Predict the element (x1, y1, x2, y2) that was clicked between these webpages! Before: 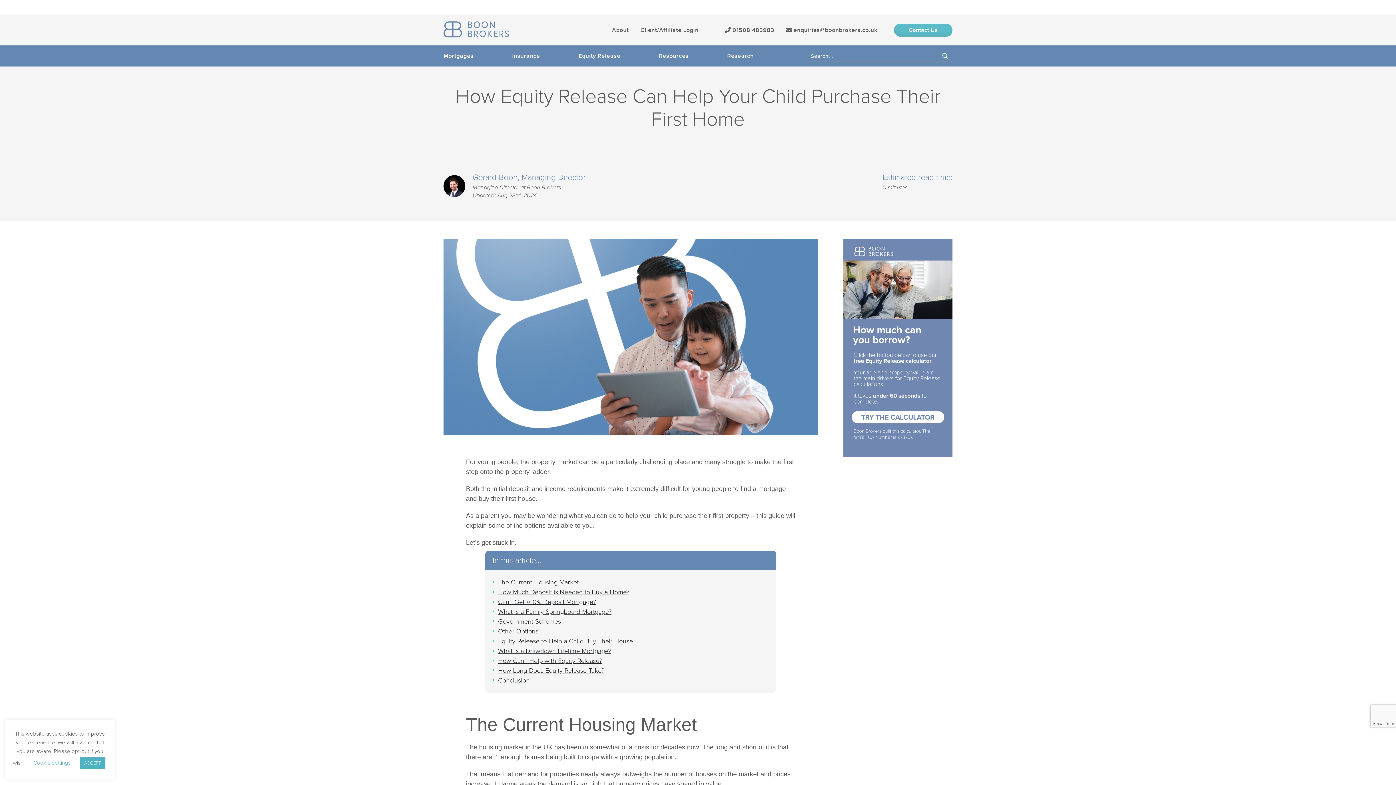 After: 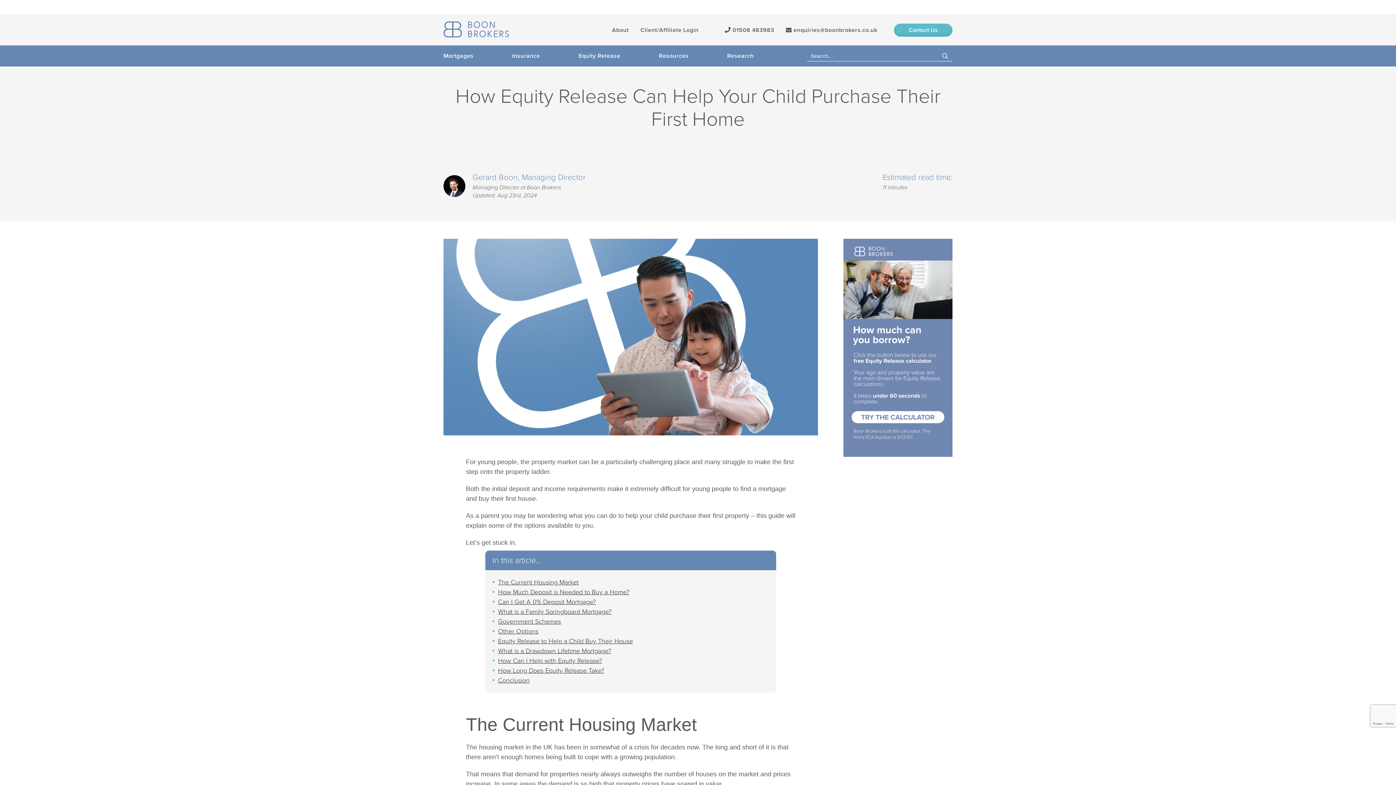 Action: label: ACCEPT bbox: (79, 757, 105, 769)